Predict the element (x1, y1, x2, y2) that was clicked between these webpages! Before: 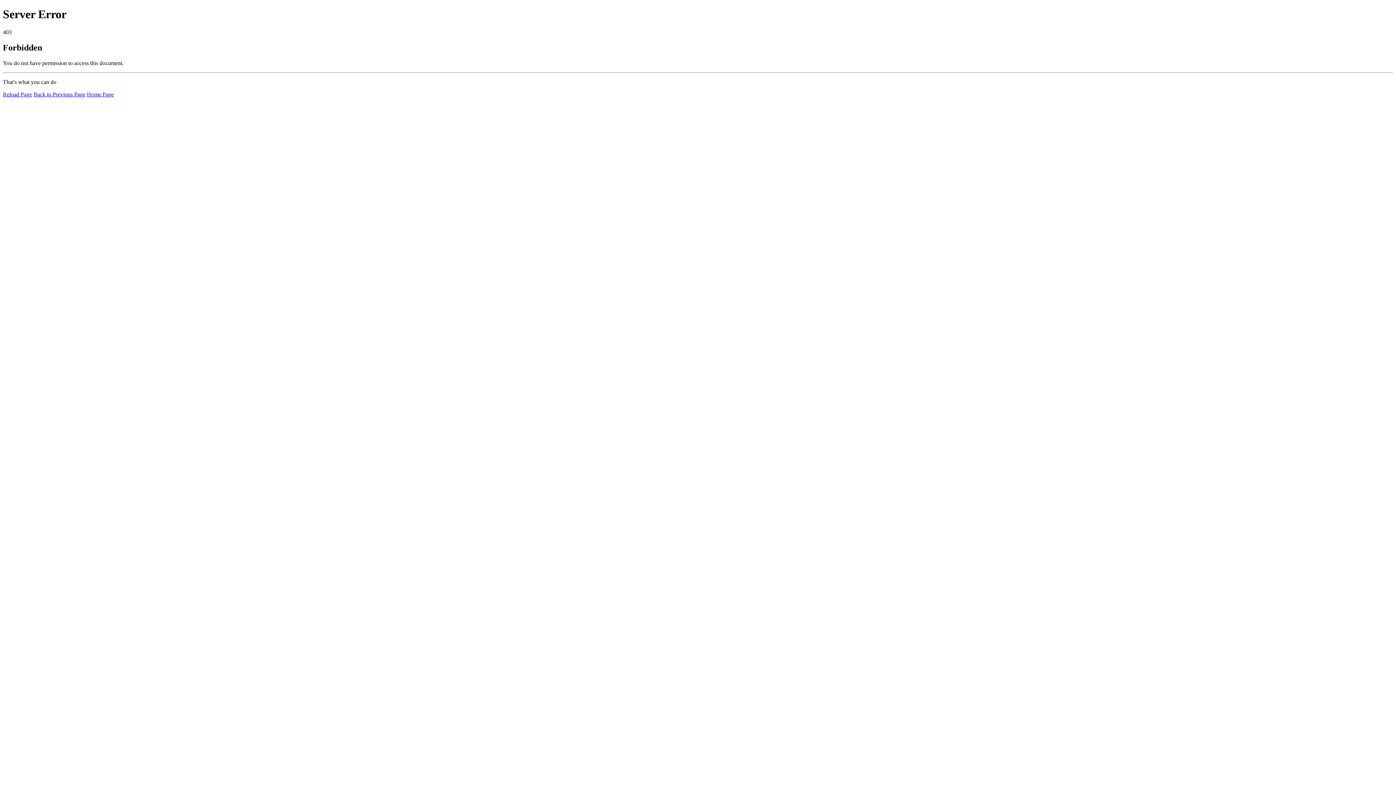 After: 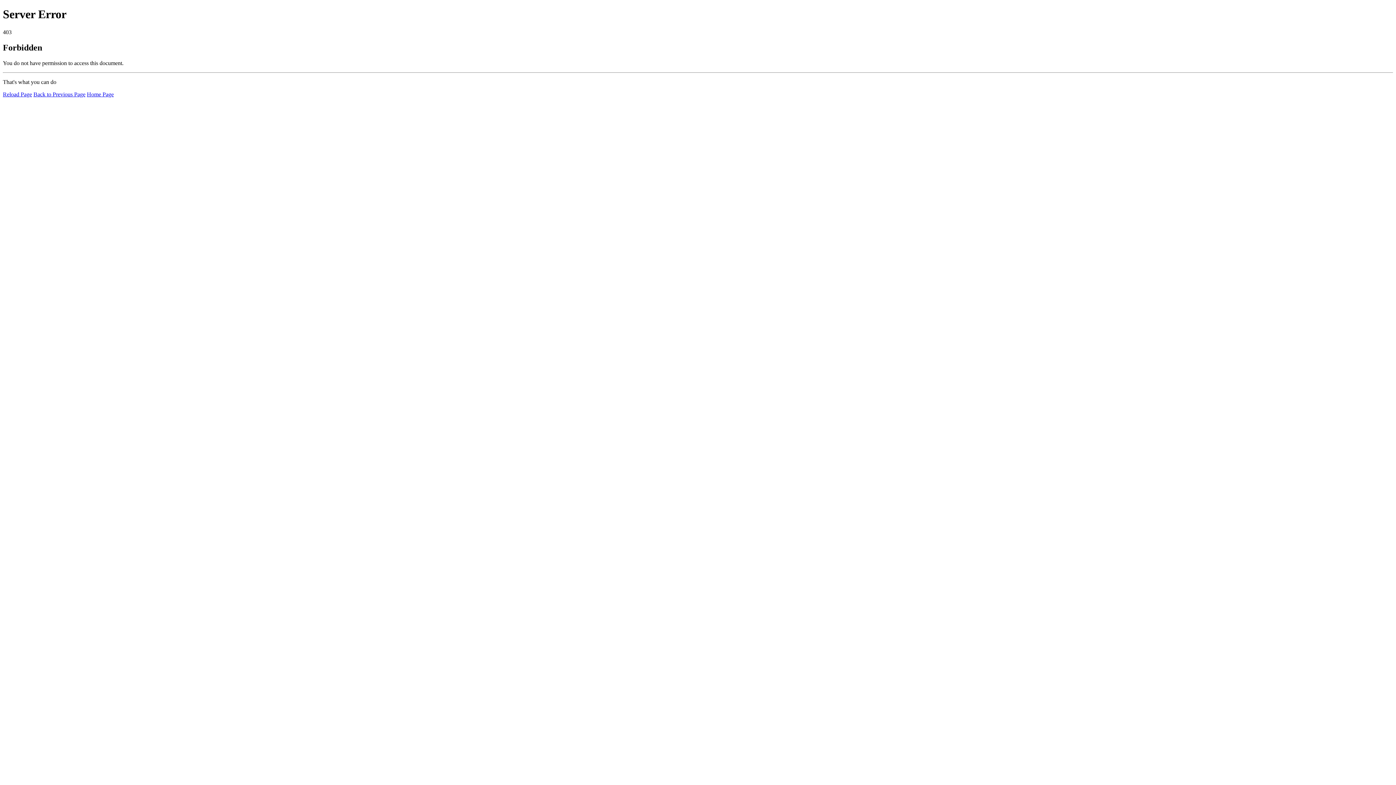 Action: label: Reload Page bbox: (2, 91, 32, 97)